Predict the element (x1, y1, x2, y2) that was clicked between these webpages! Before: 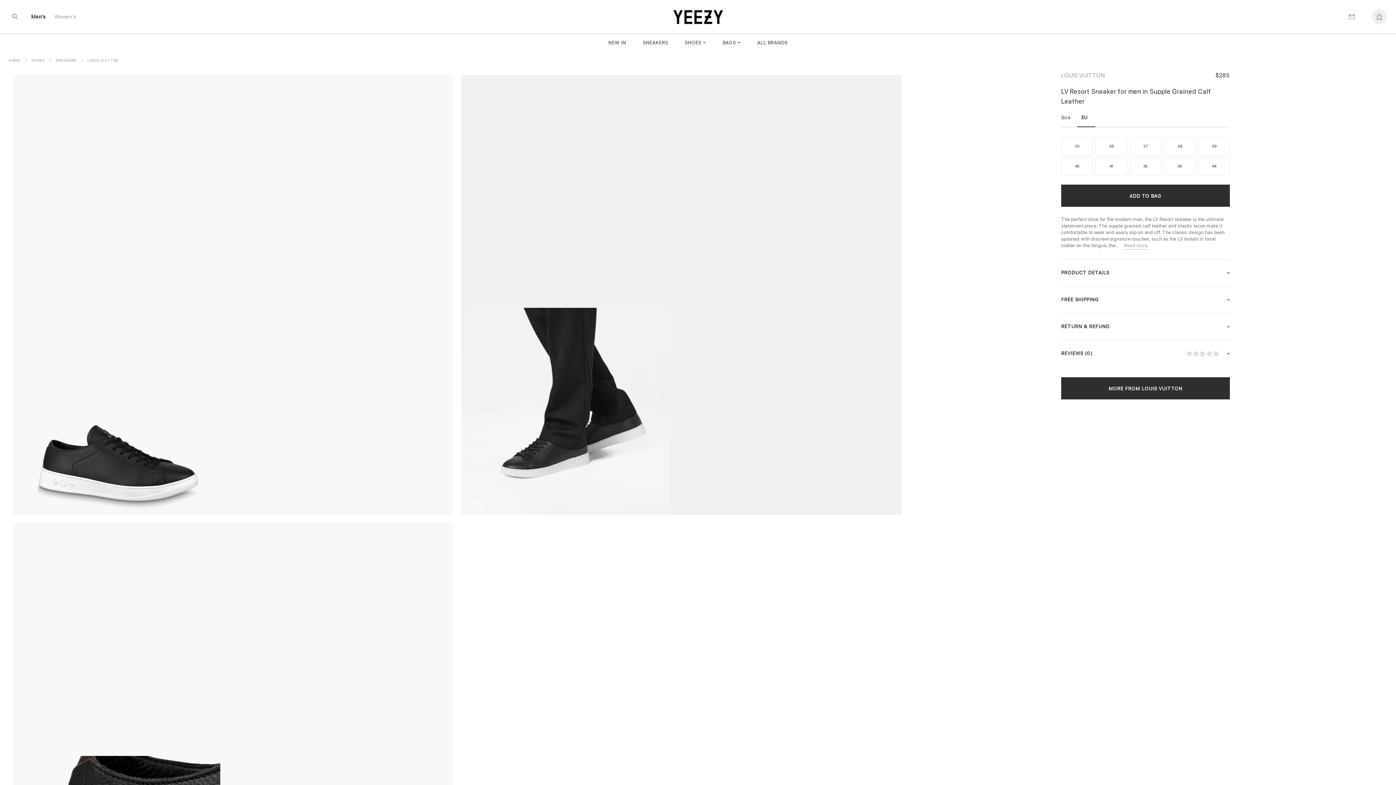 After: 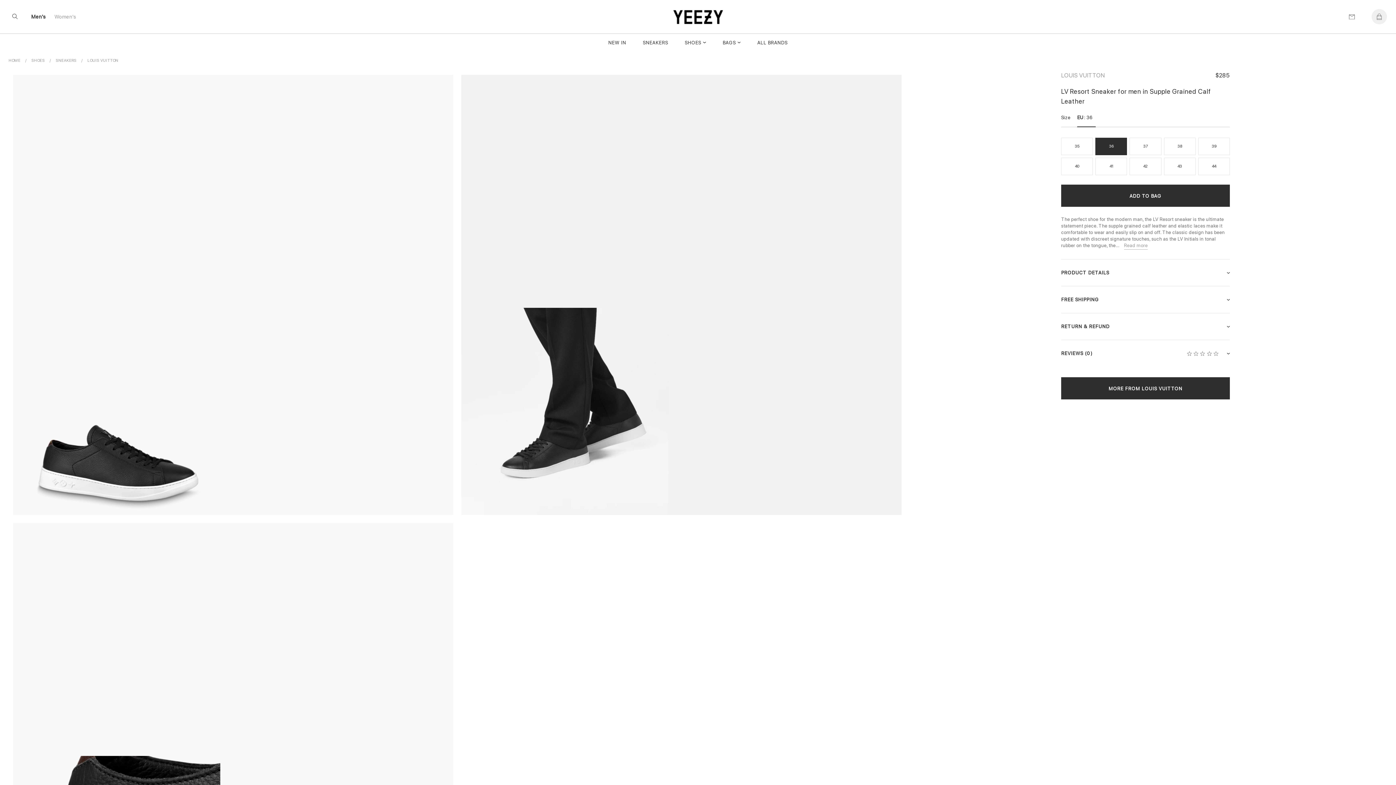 Action: label: 36 bbox: (1095, 137, 1127, 155)